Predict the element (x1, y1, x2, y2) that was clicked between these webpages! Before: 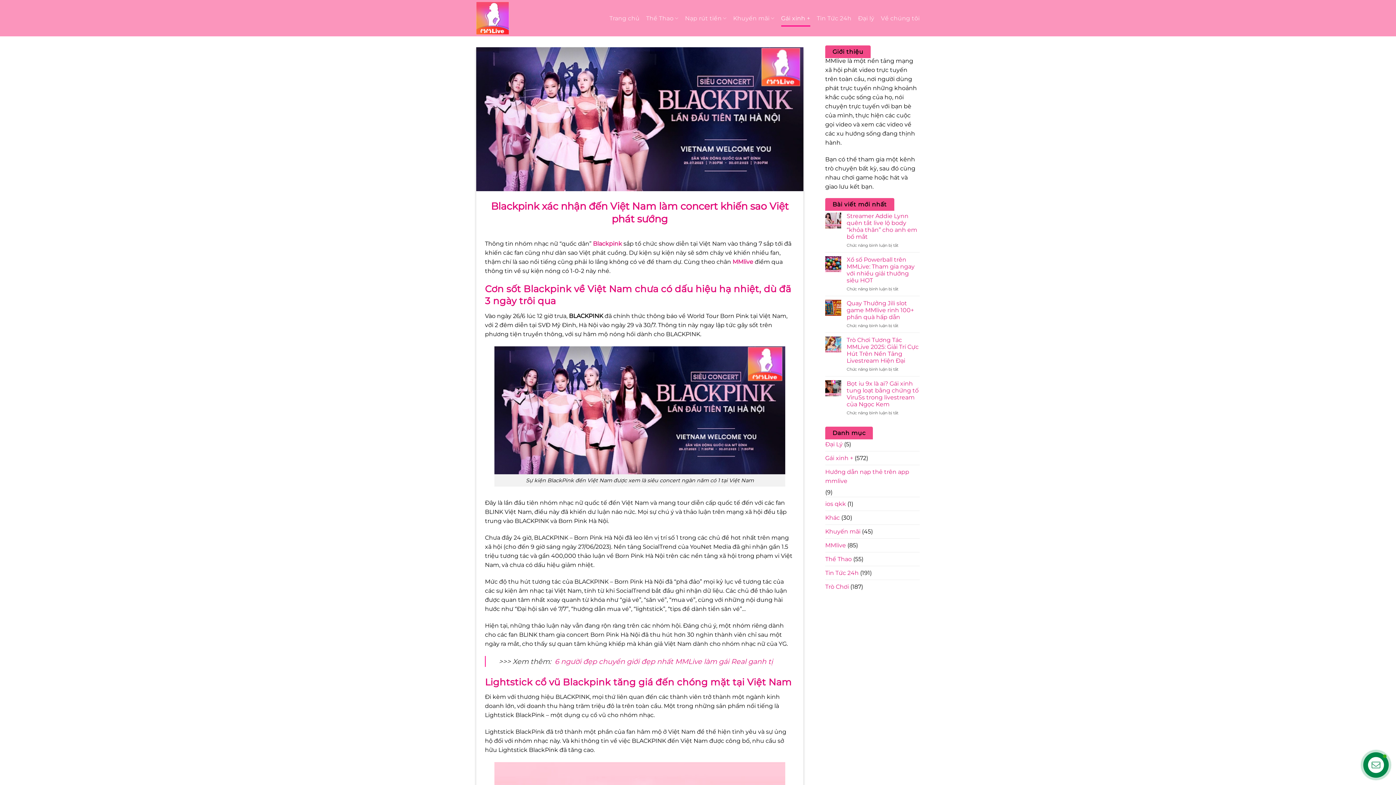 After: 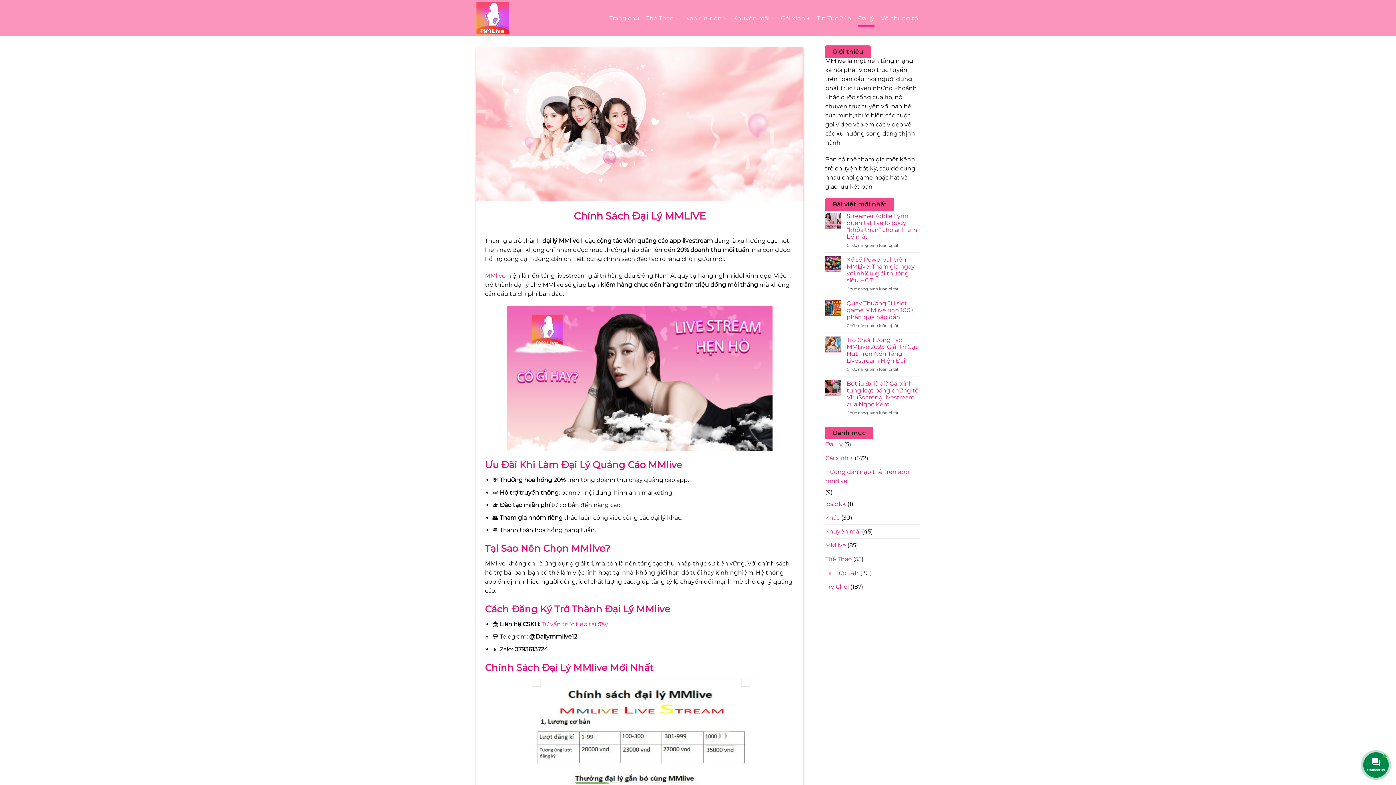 Action: bbox: (858, 10, 874, 26) label: Đại lý